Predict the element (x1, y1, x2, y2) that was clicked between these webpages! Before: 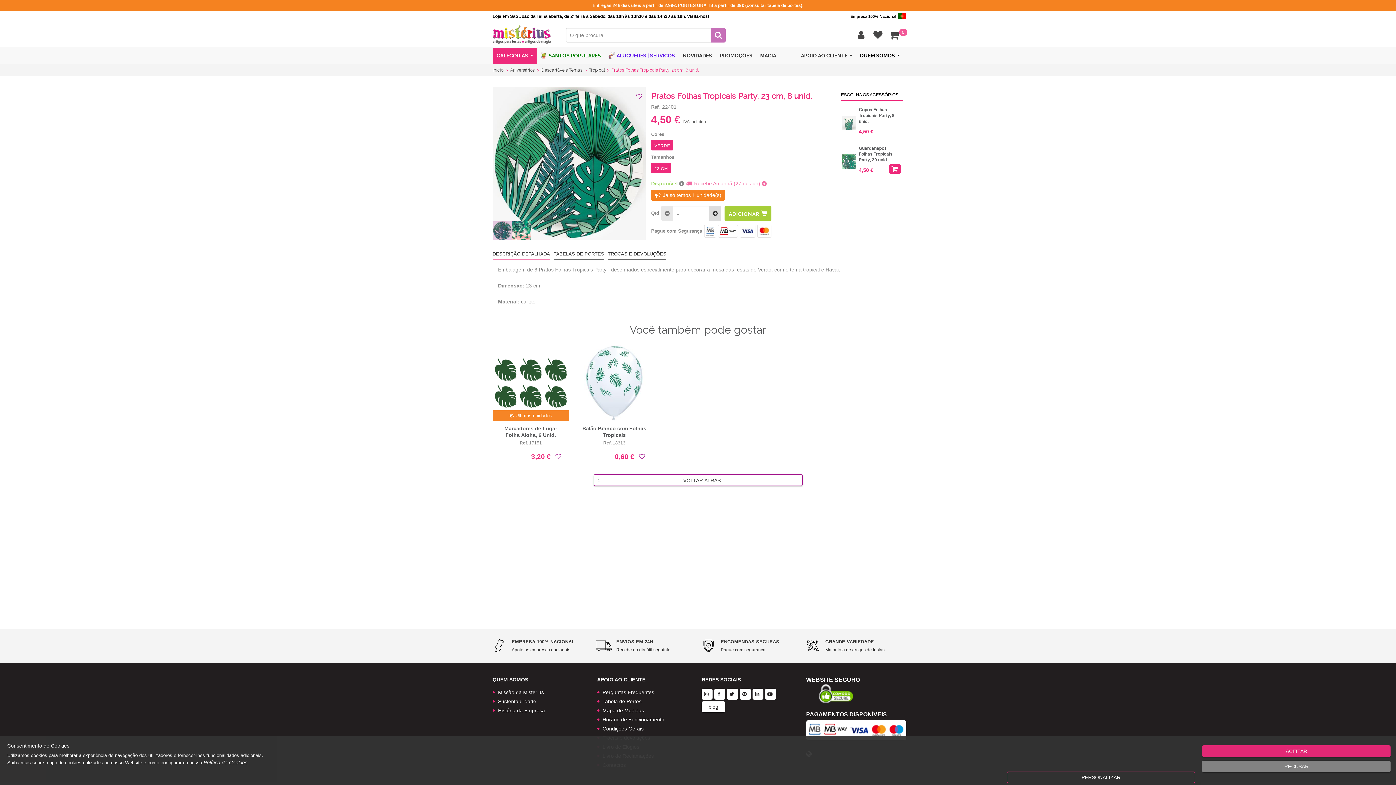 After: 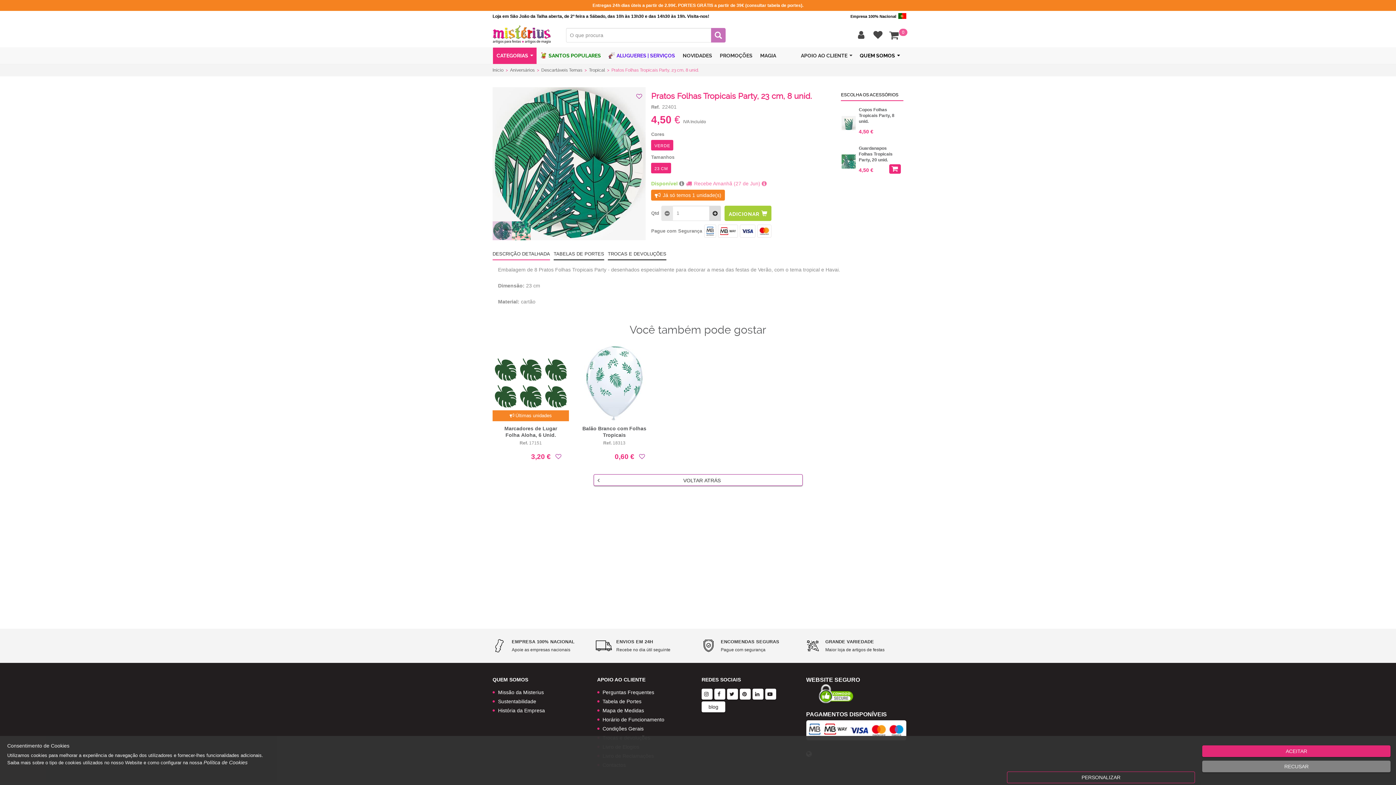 Action: label: VERDE bbox: (651, 140, 673, 150)